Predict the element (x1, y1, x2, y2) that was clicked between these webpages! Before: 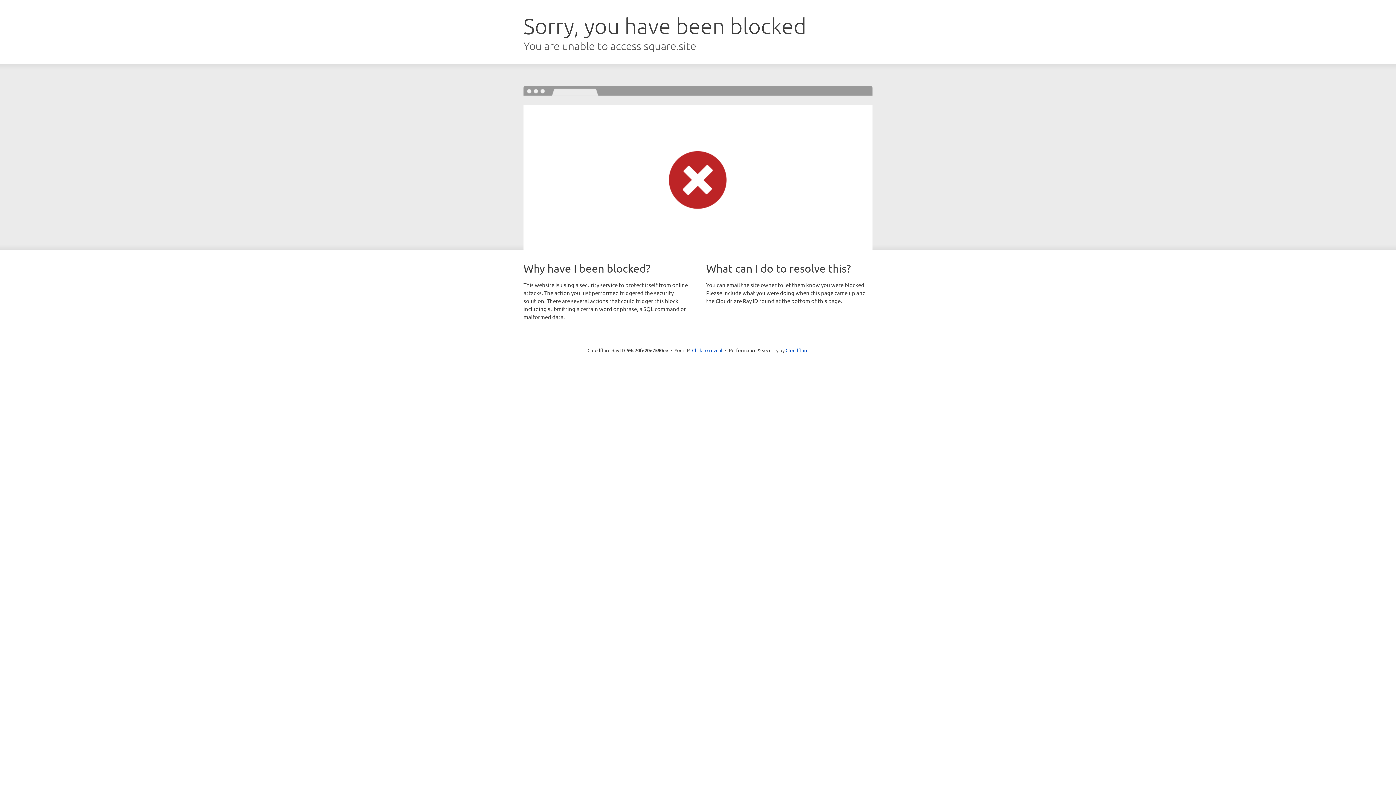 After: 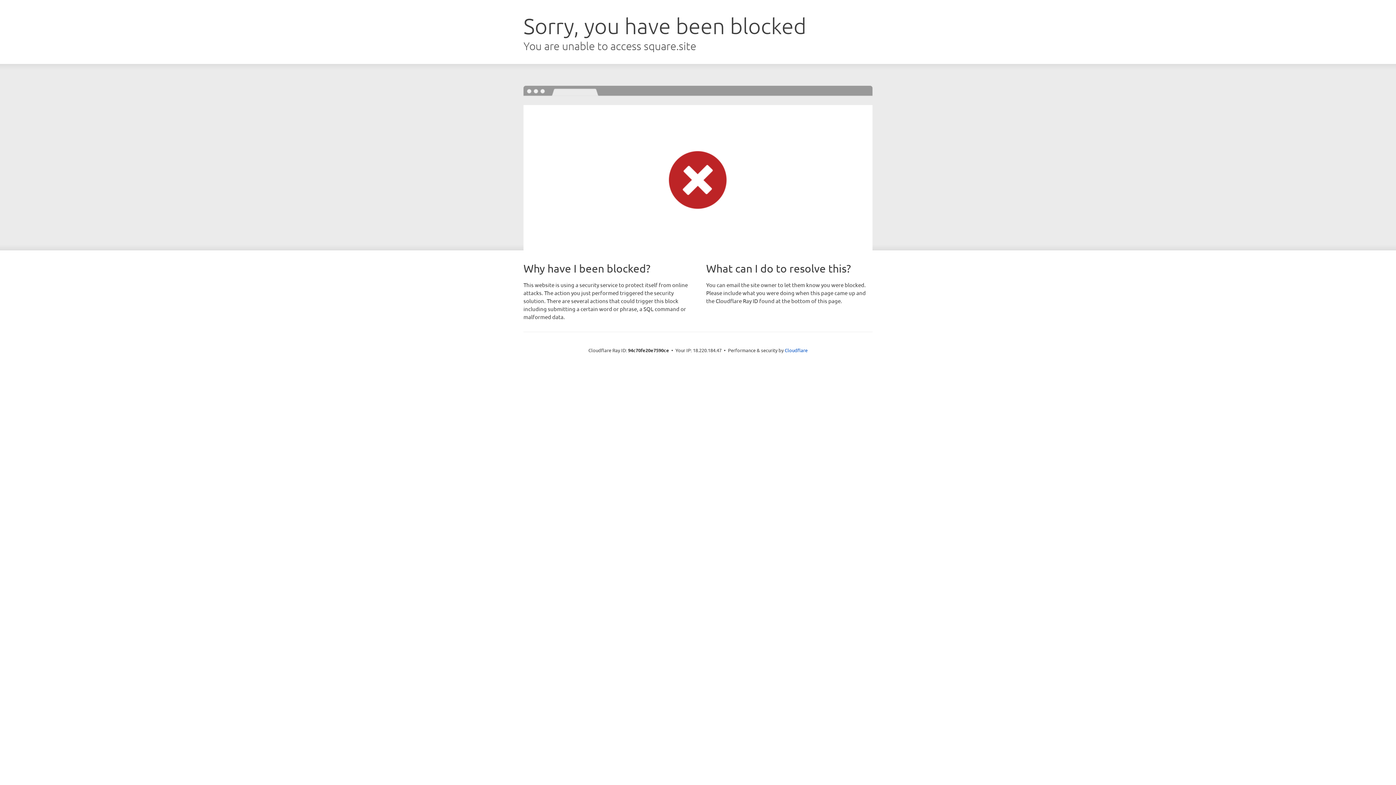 Action: label: Click to reveal bbox: (692, 346, 722, 353)